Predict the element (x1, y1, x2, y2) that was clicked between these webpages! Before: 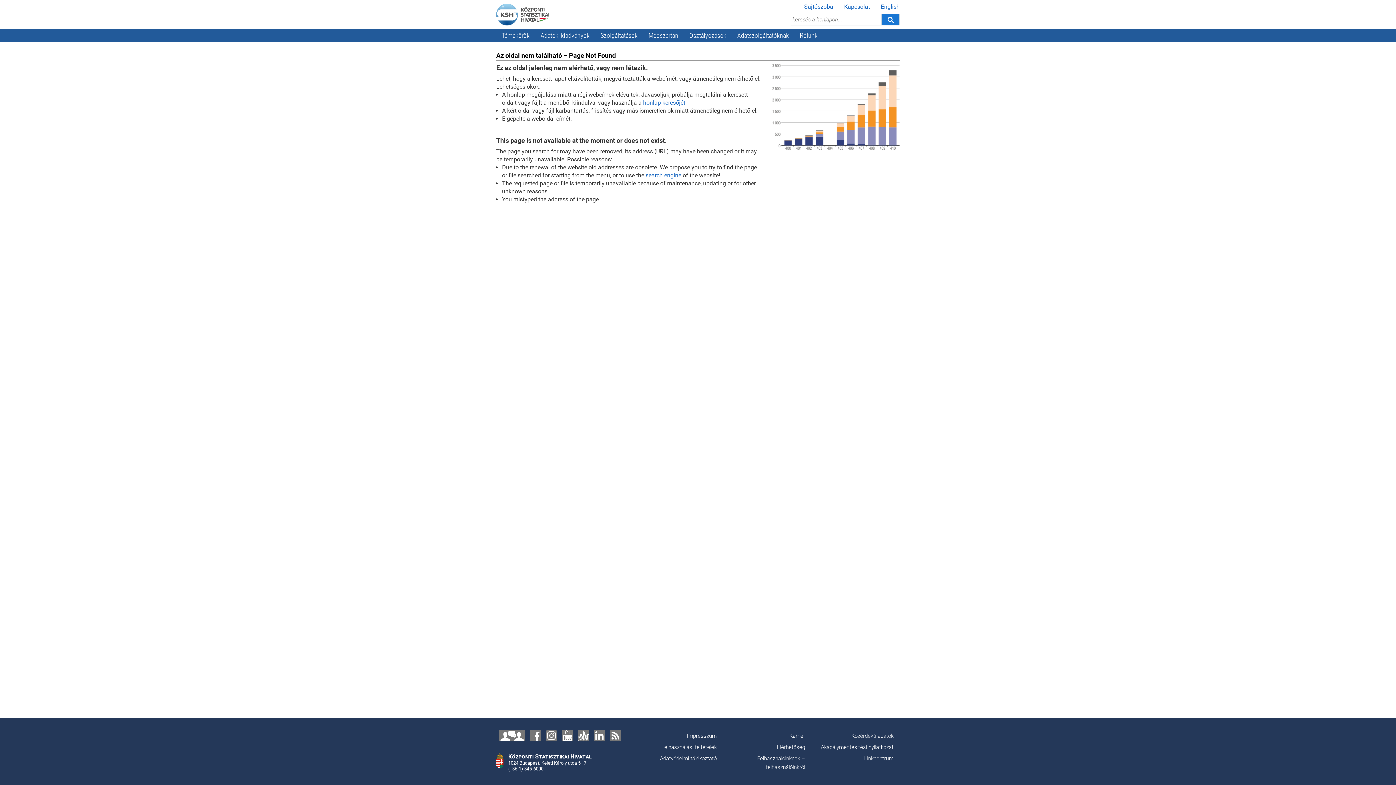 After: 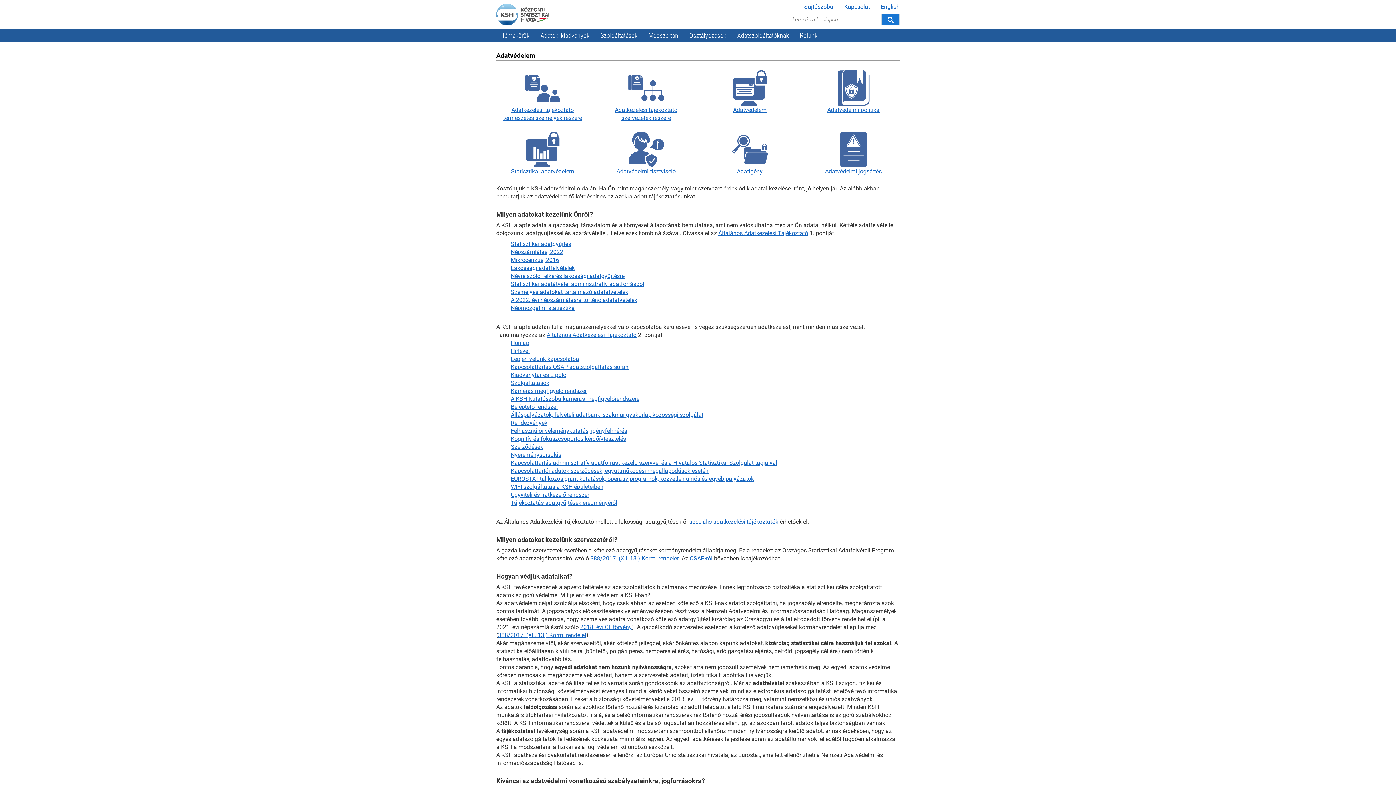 Action: label: Adatvédelmi tájékoztató bbox: (659, 753, 717, 764)